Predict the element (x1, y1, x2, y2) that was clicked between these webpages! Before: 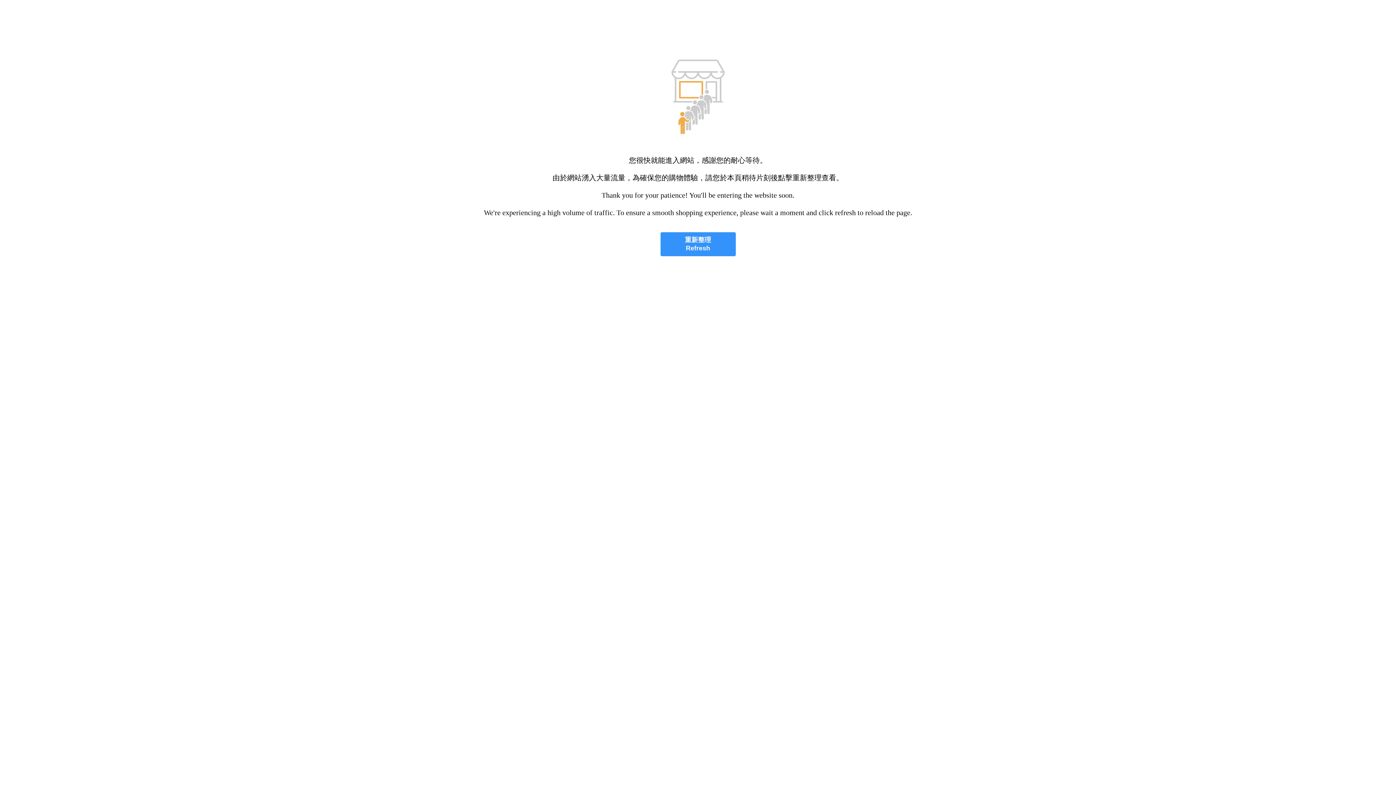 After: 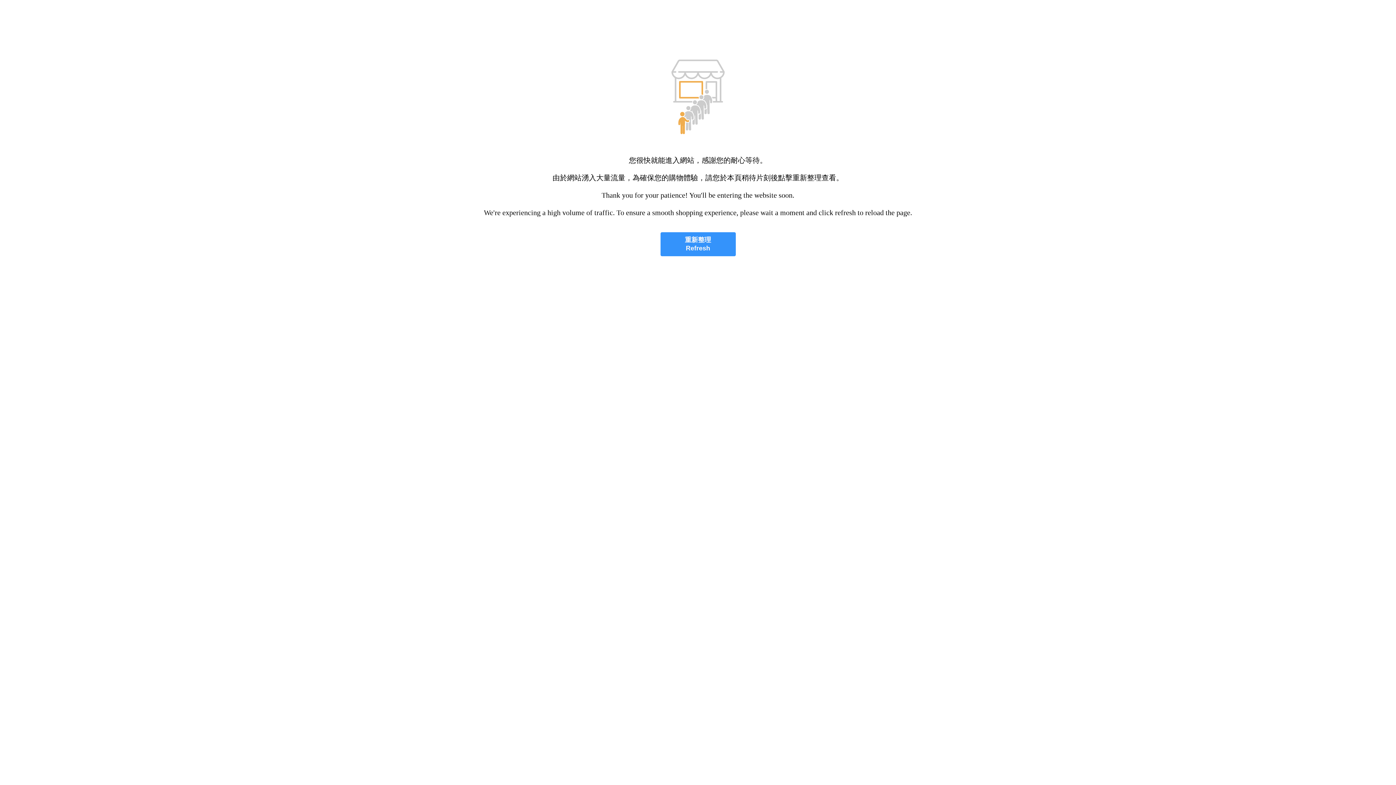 Action: bbox: (660, 232, 735, 256) label: 重新整理
Refresh